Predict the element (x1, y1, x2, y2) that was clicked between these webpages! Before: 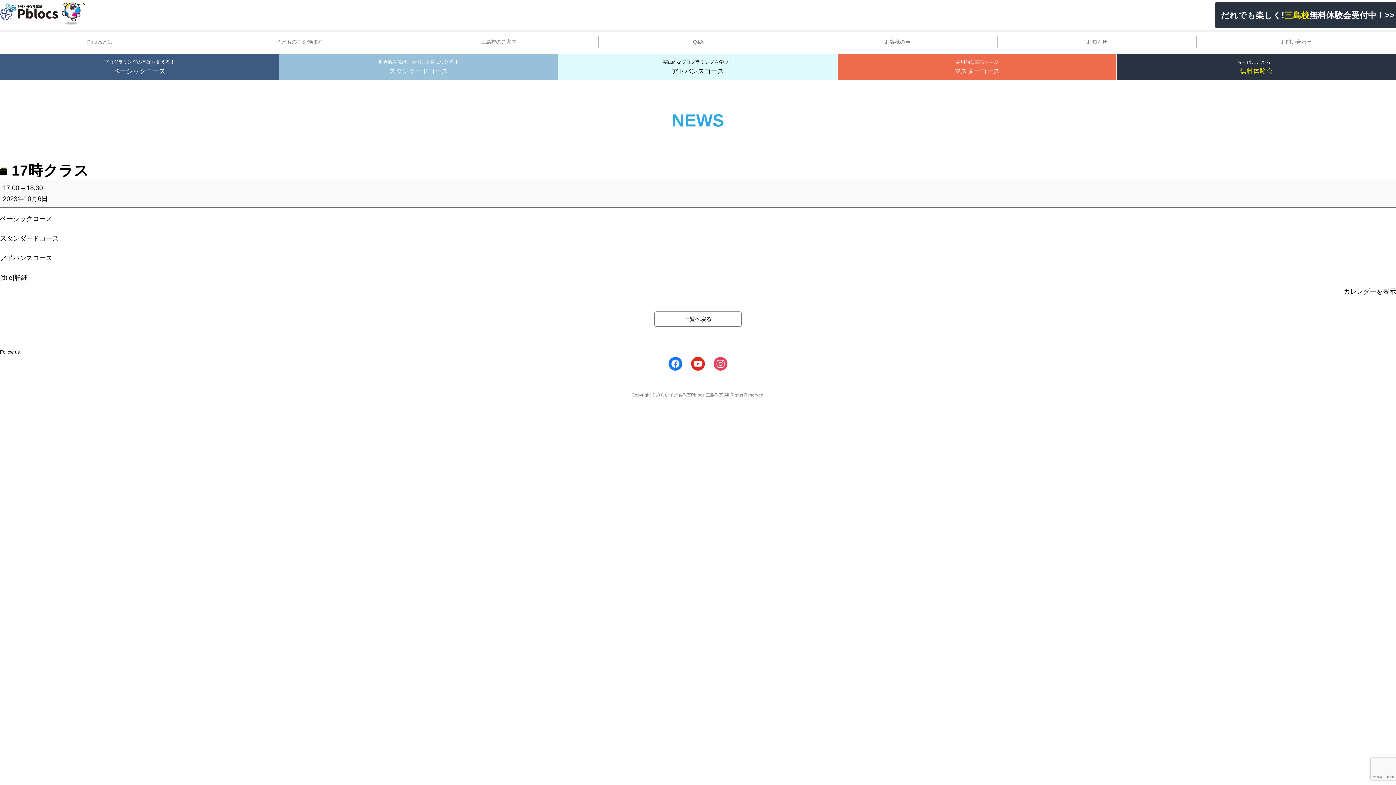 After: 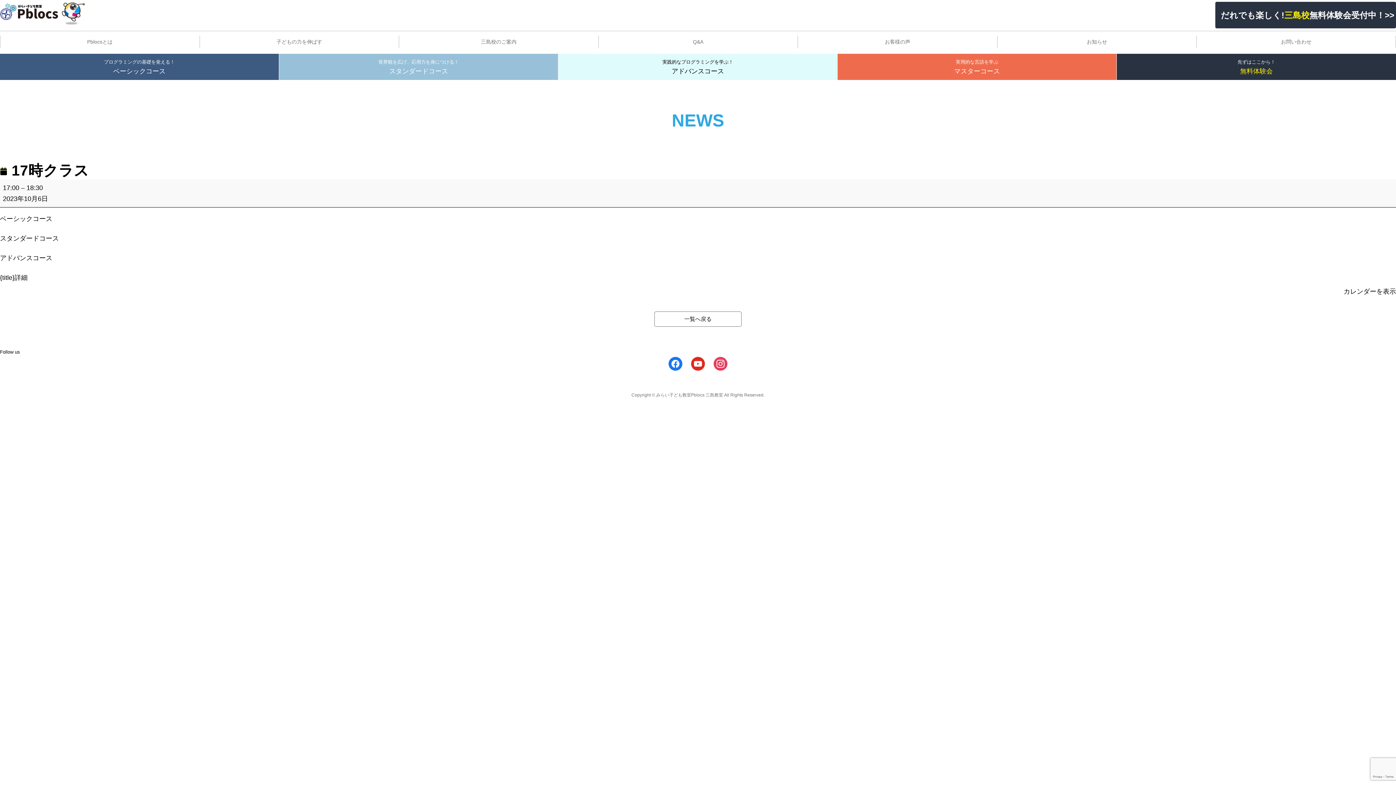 Action: bbox: (0, 274, 27, 281) label: {title}詳細: 17時クラス